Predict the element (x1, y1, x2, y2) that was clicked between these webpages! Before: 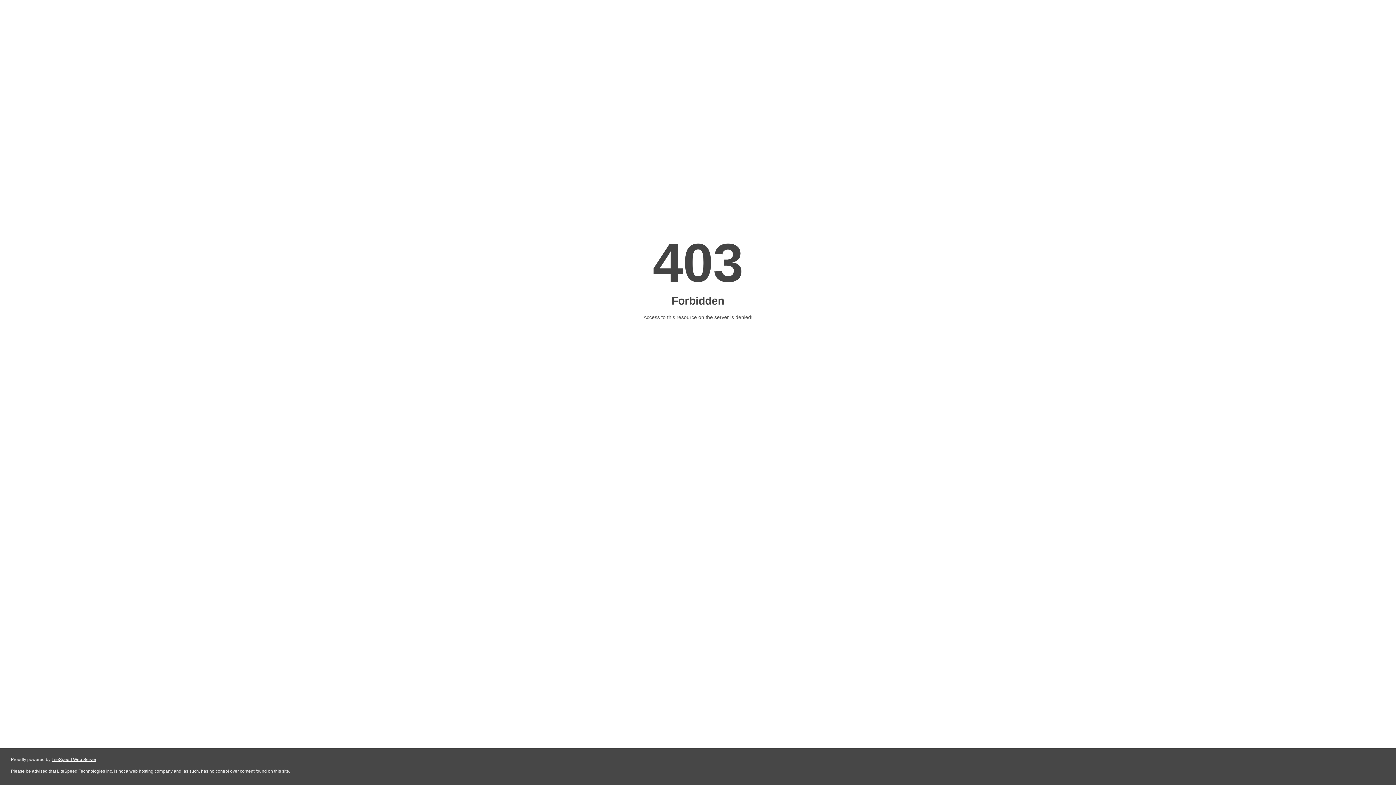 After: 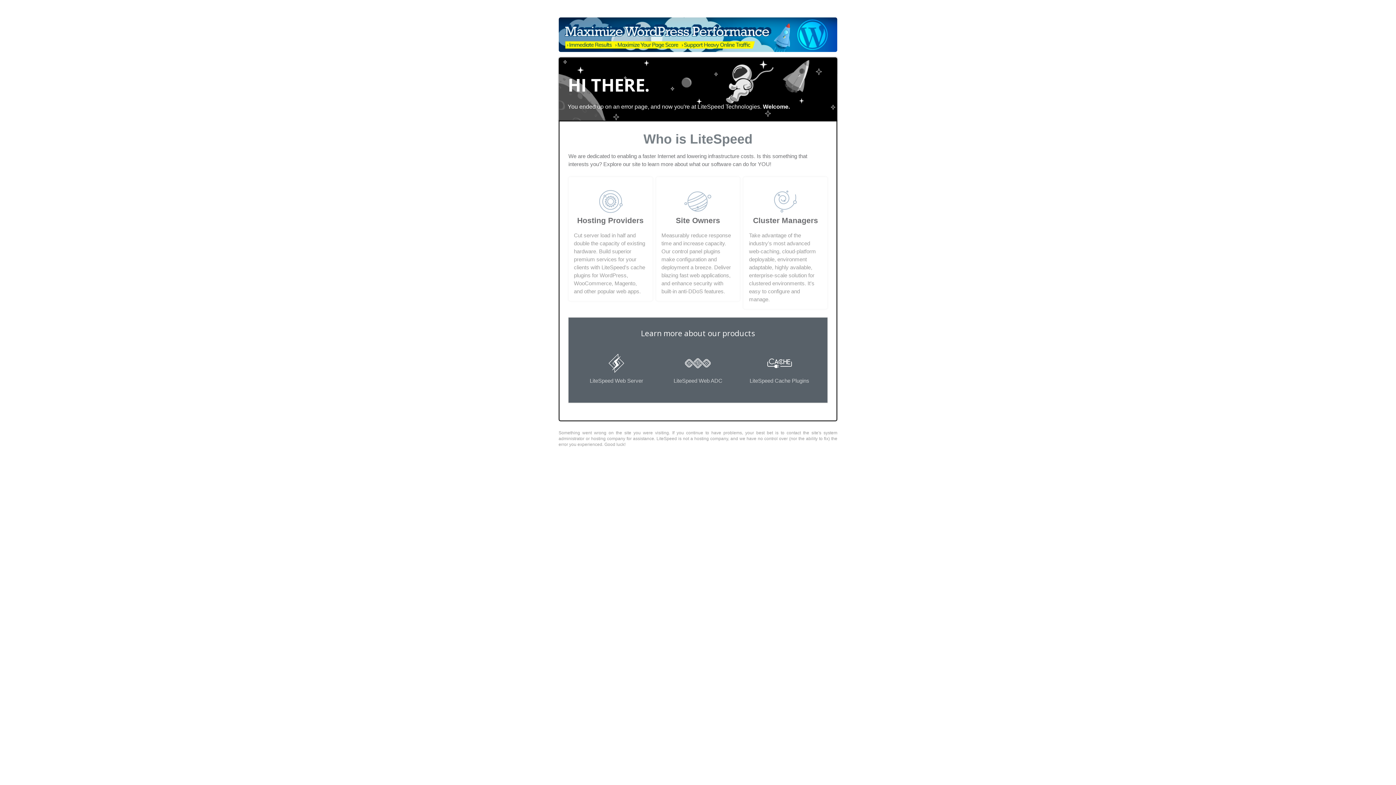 Action: label: LiteSpeed Web Server bbox: (51, 757, 96, 762)